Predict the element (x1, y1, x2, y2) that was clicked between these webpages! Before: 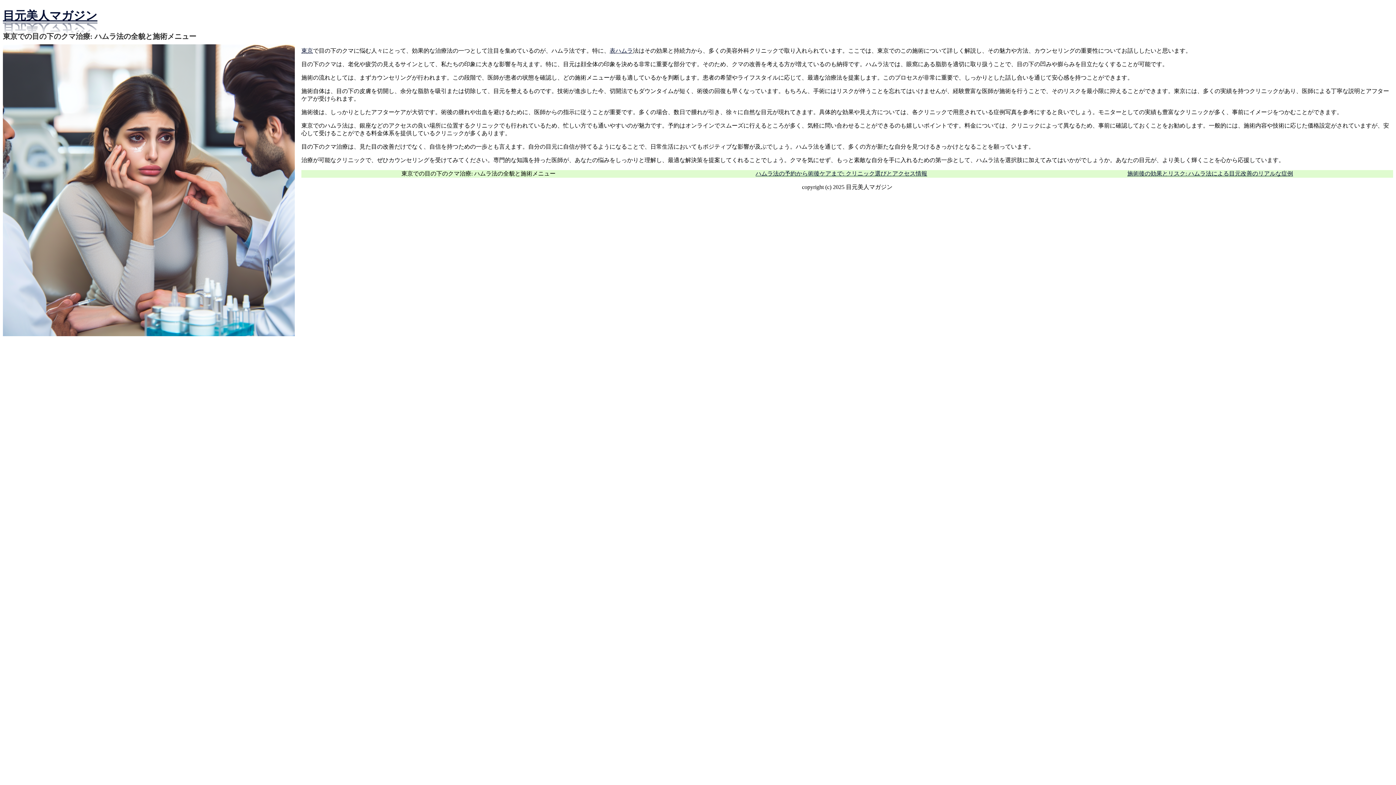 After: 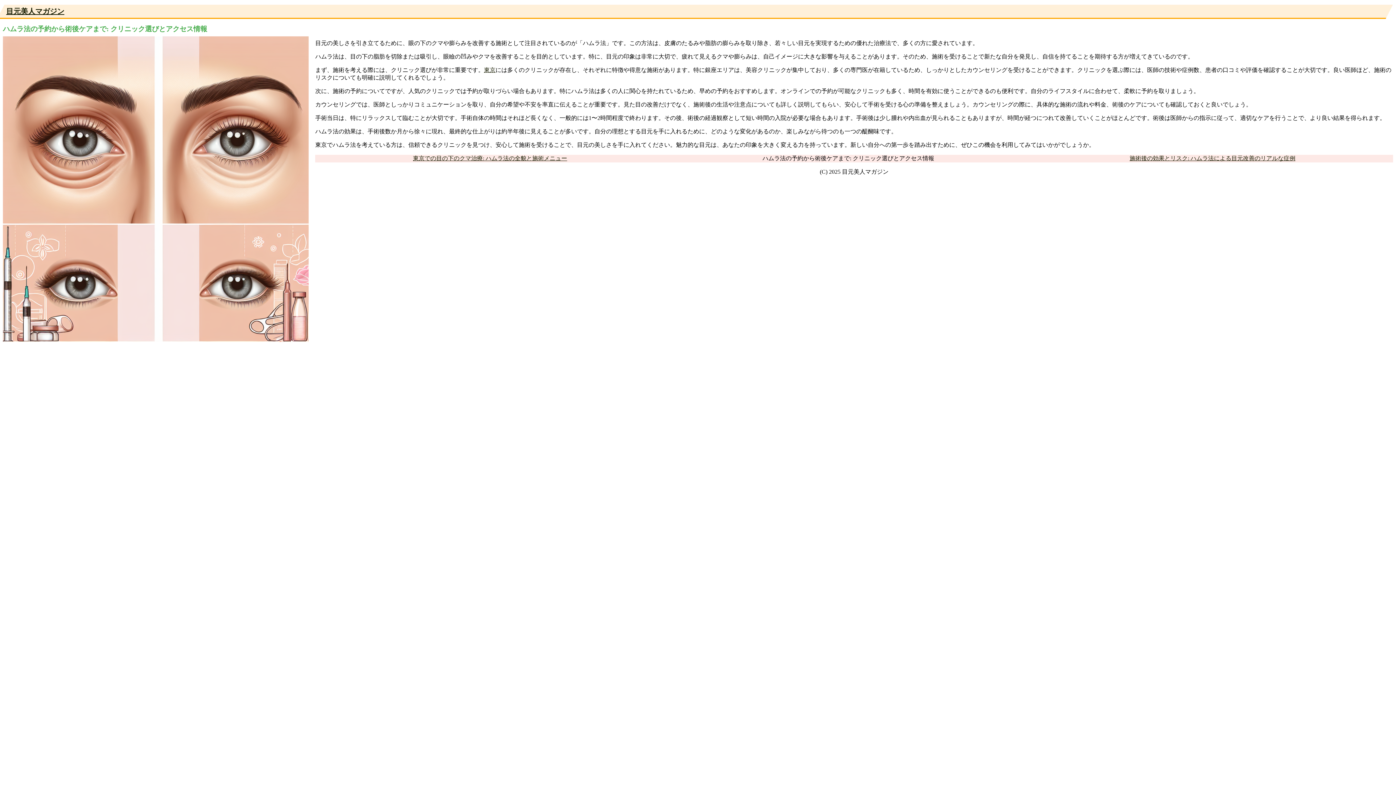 Action: bbox: (755, 170, 927, 176) label: ハムラ法の予約から術後ケアまで: クリニック選びとアクセス情報